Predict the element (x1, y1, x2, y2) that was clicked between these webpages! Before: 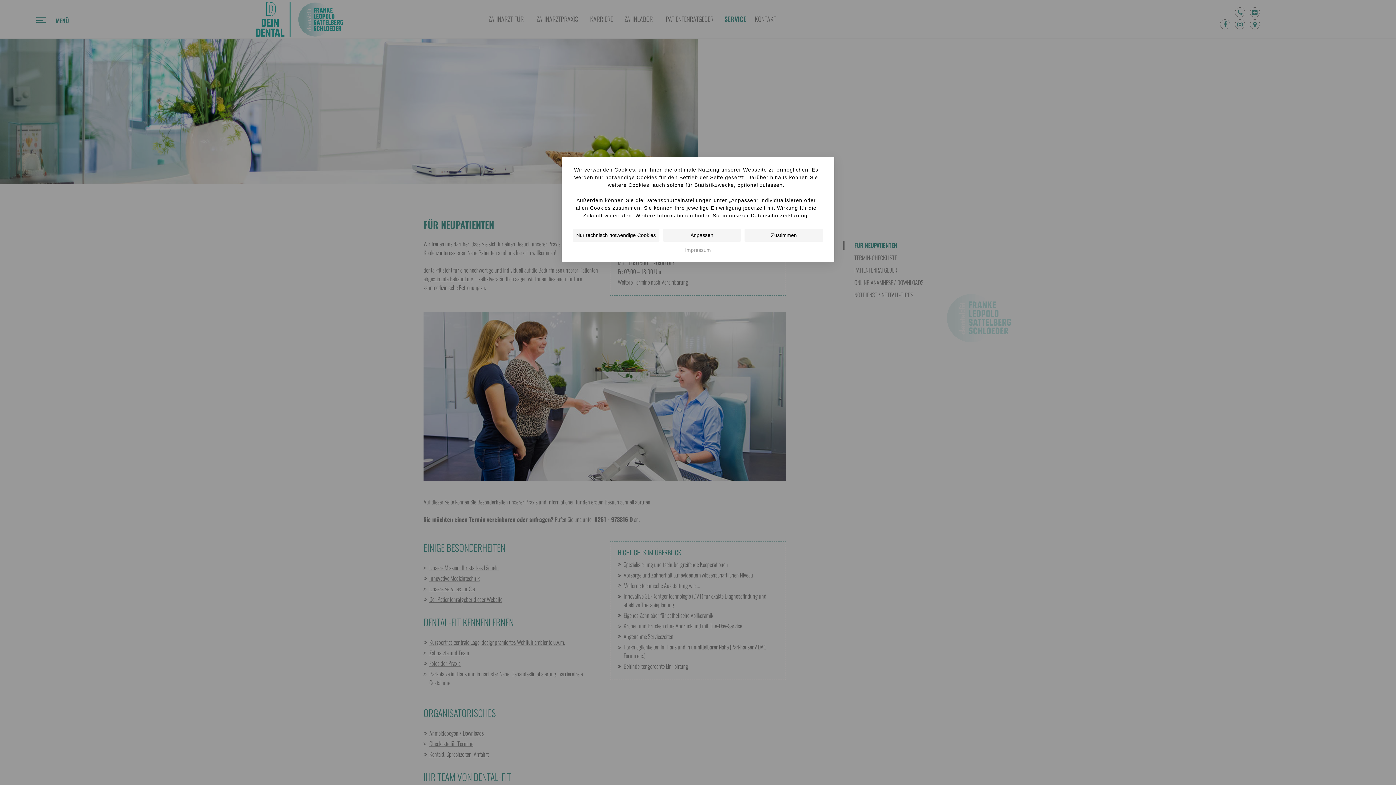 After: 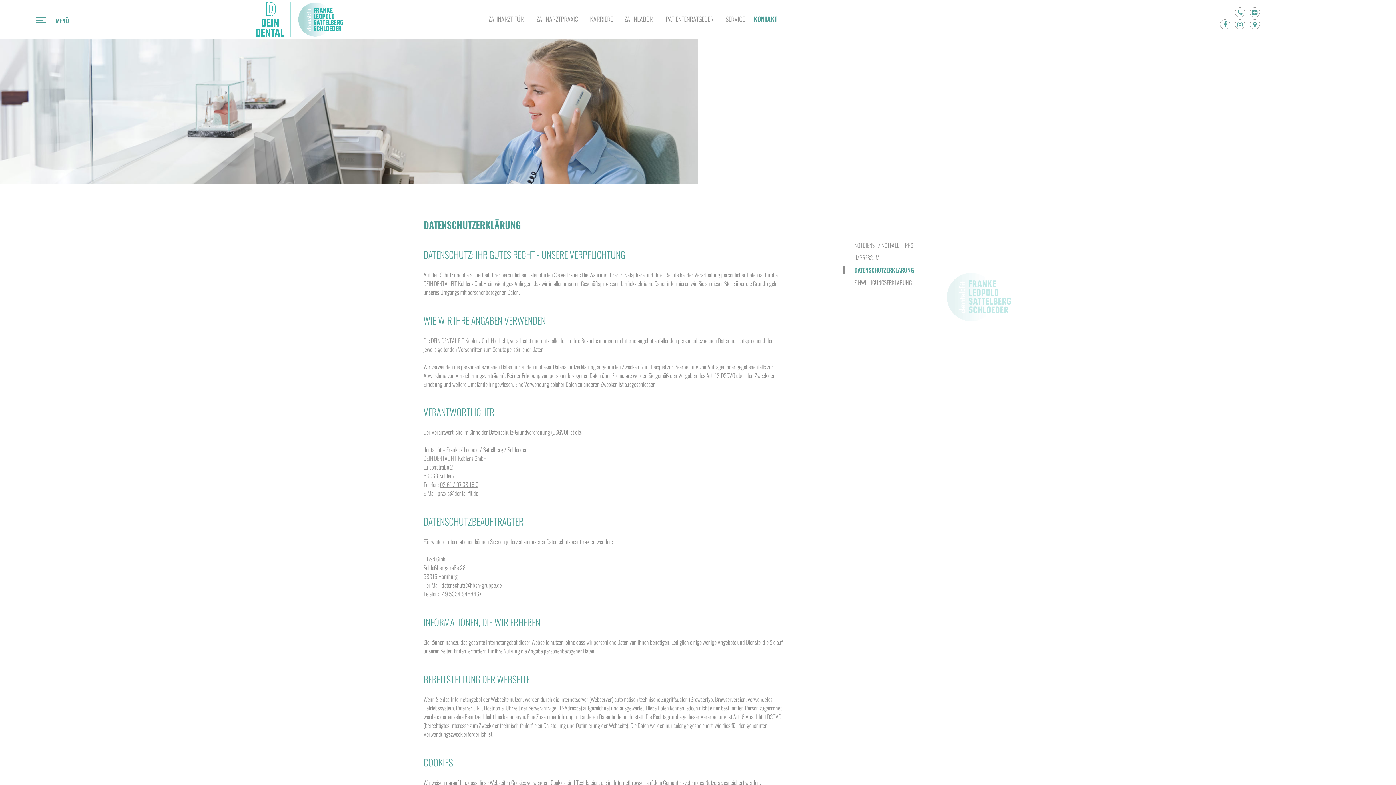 Action: bbox: (751, 212, 807, 218) label: Datenschutzerklärung